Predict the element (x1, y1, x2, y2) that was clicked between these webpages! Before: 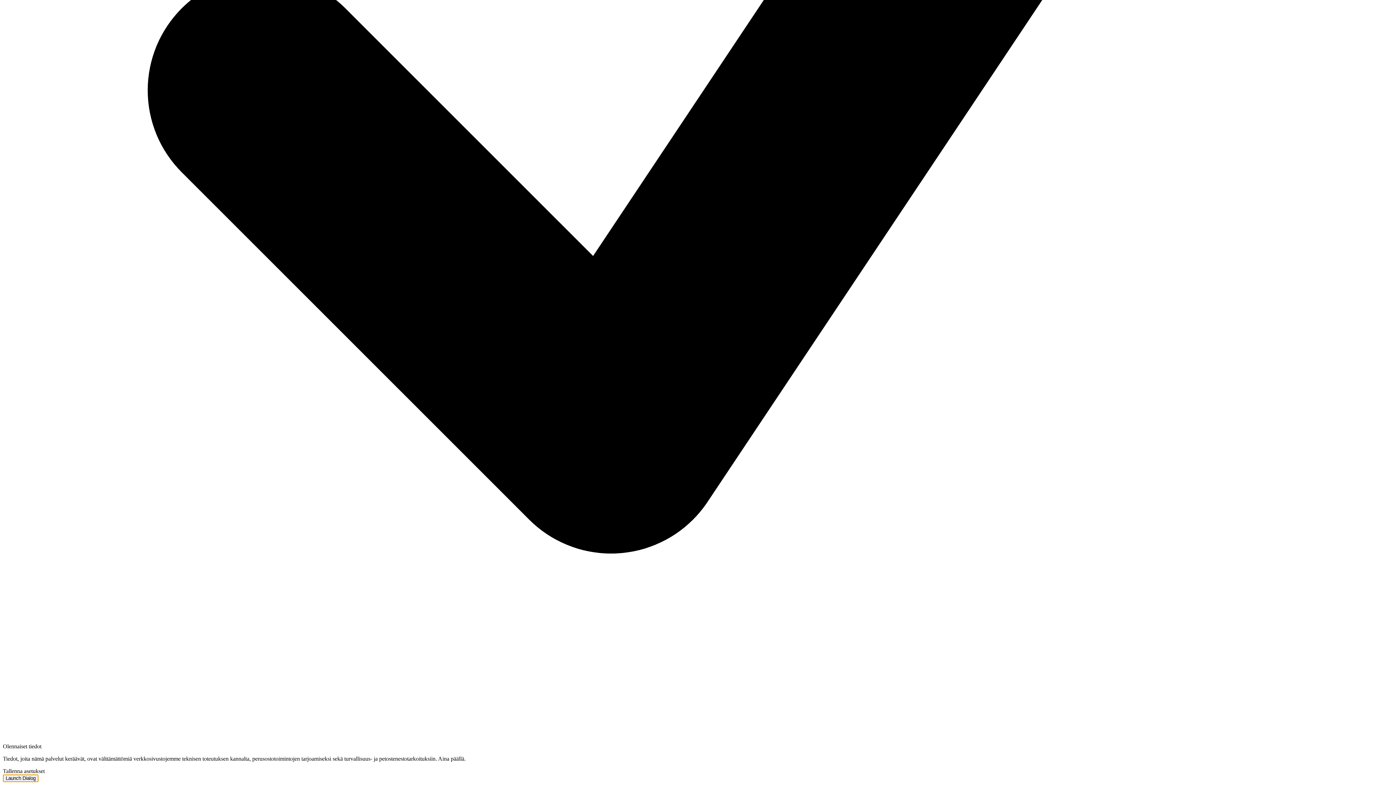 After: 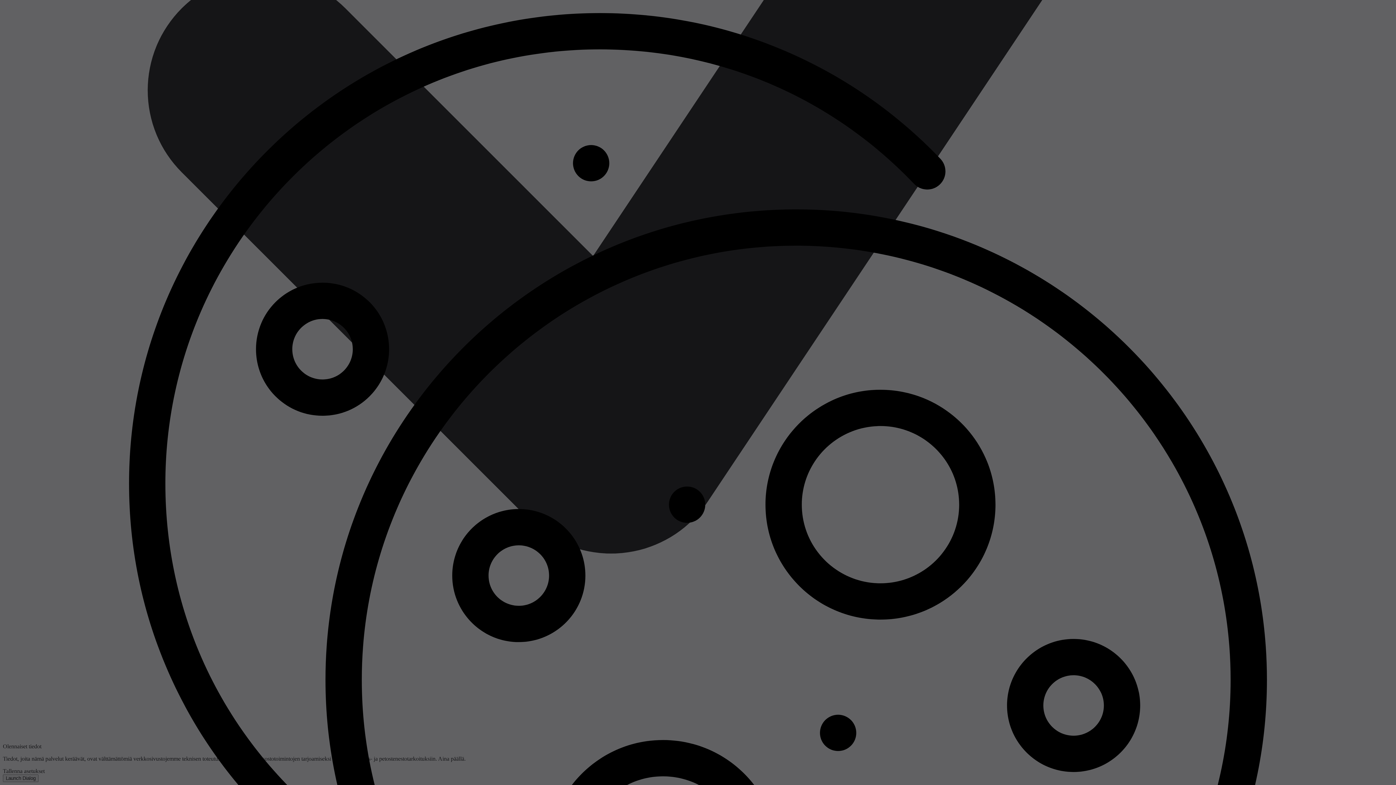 Action: bbox: (2, 775, 38, 782) label: Launch Dialog